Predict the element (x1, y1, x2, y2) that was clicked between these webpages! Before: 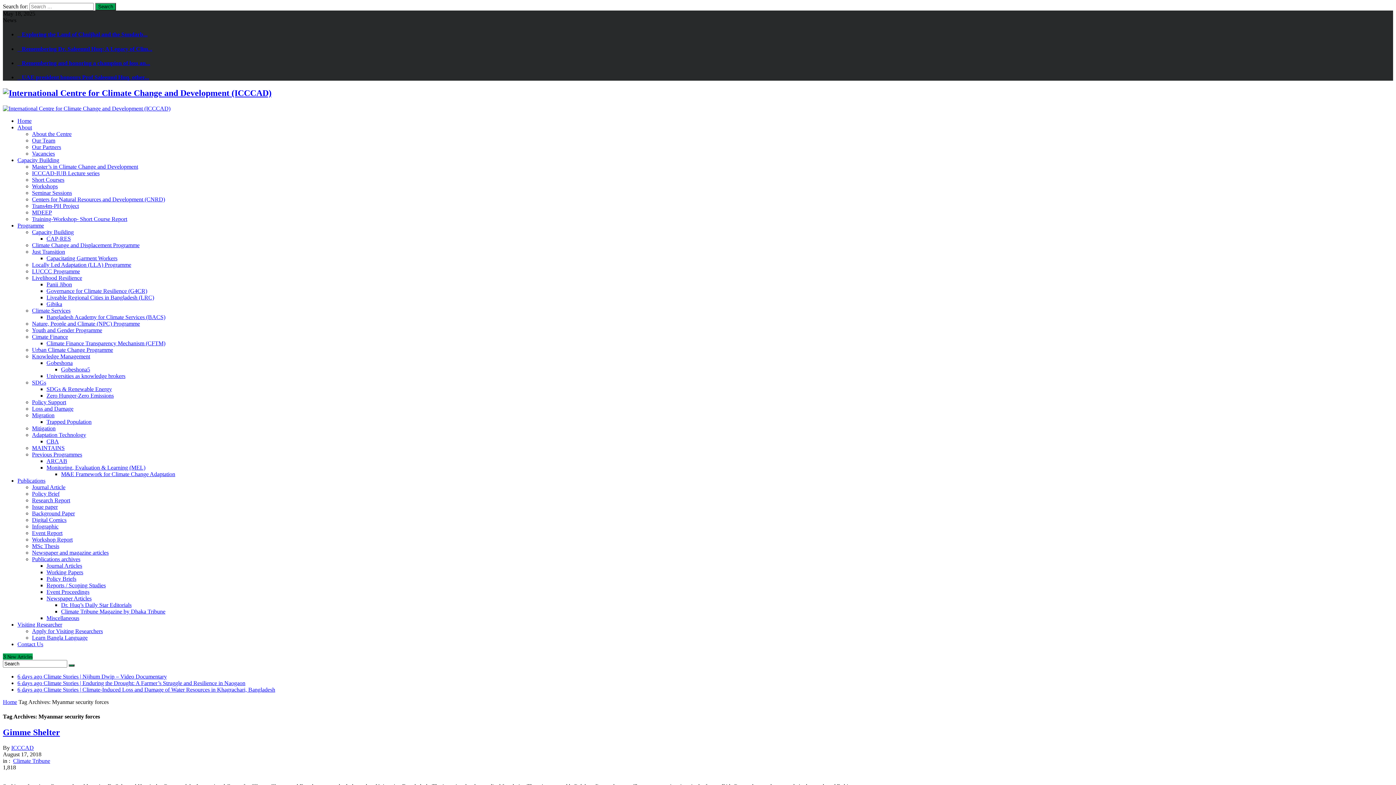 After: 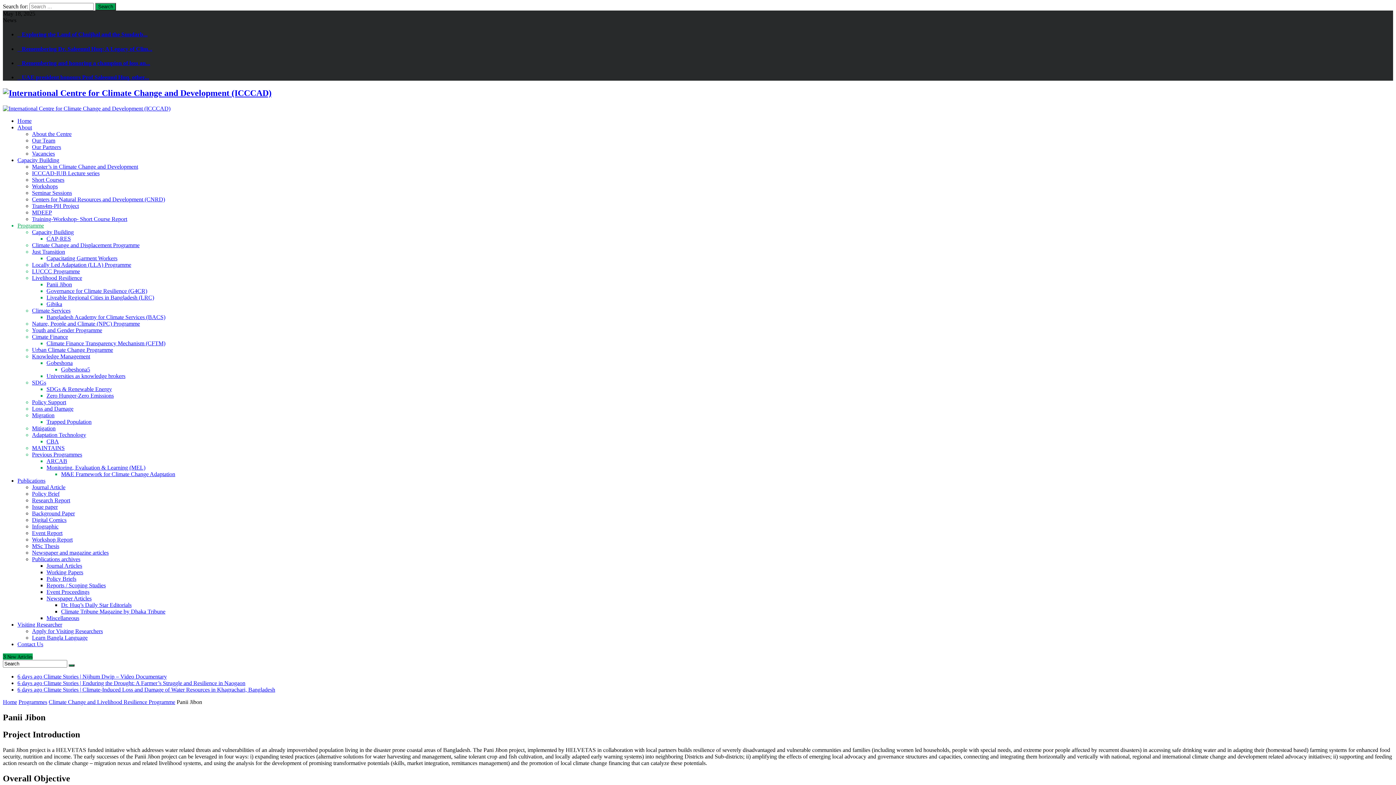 Action: label: Panii Jibon bbox: (46, 281, 72, 287)